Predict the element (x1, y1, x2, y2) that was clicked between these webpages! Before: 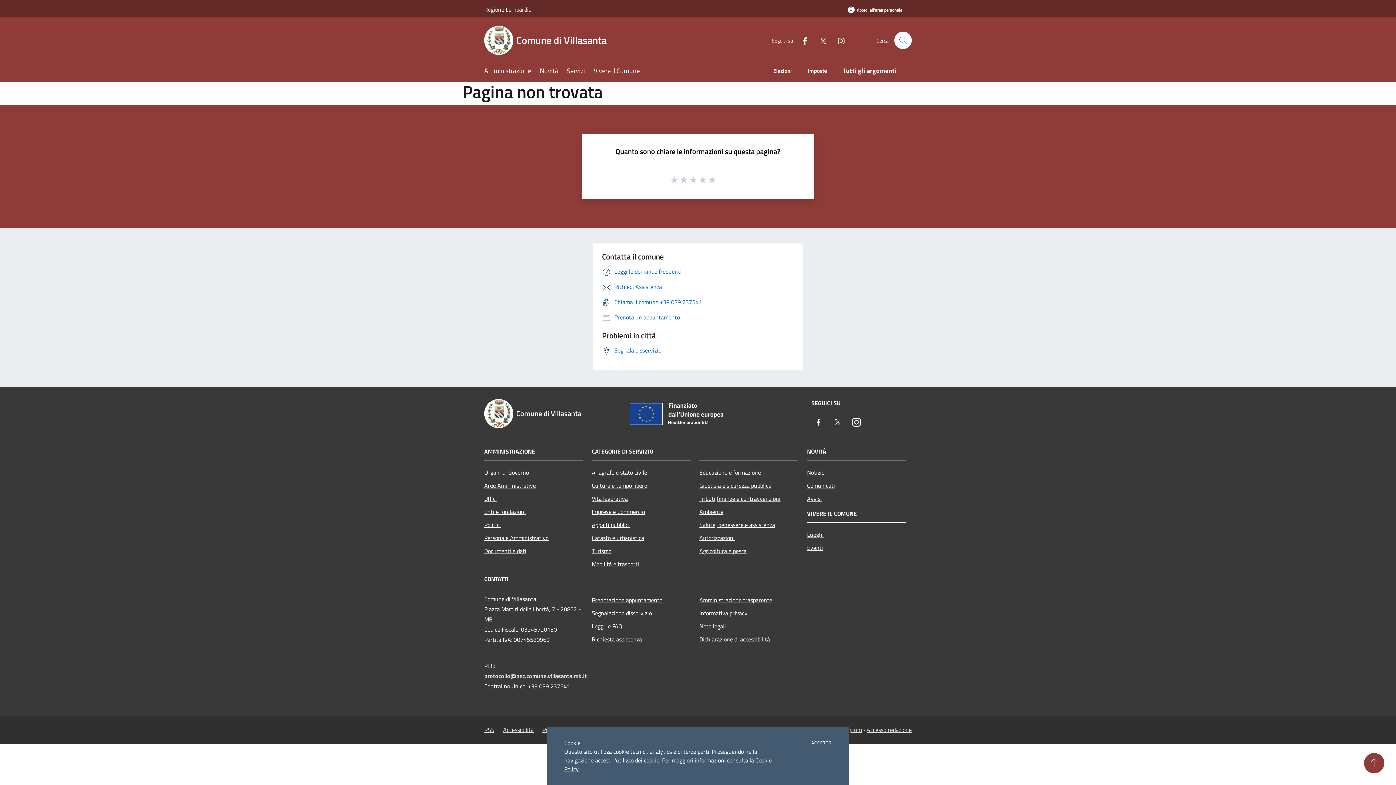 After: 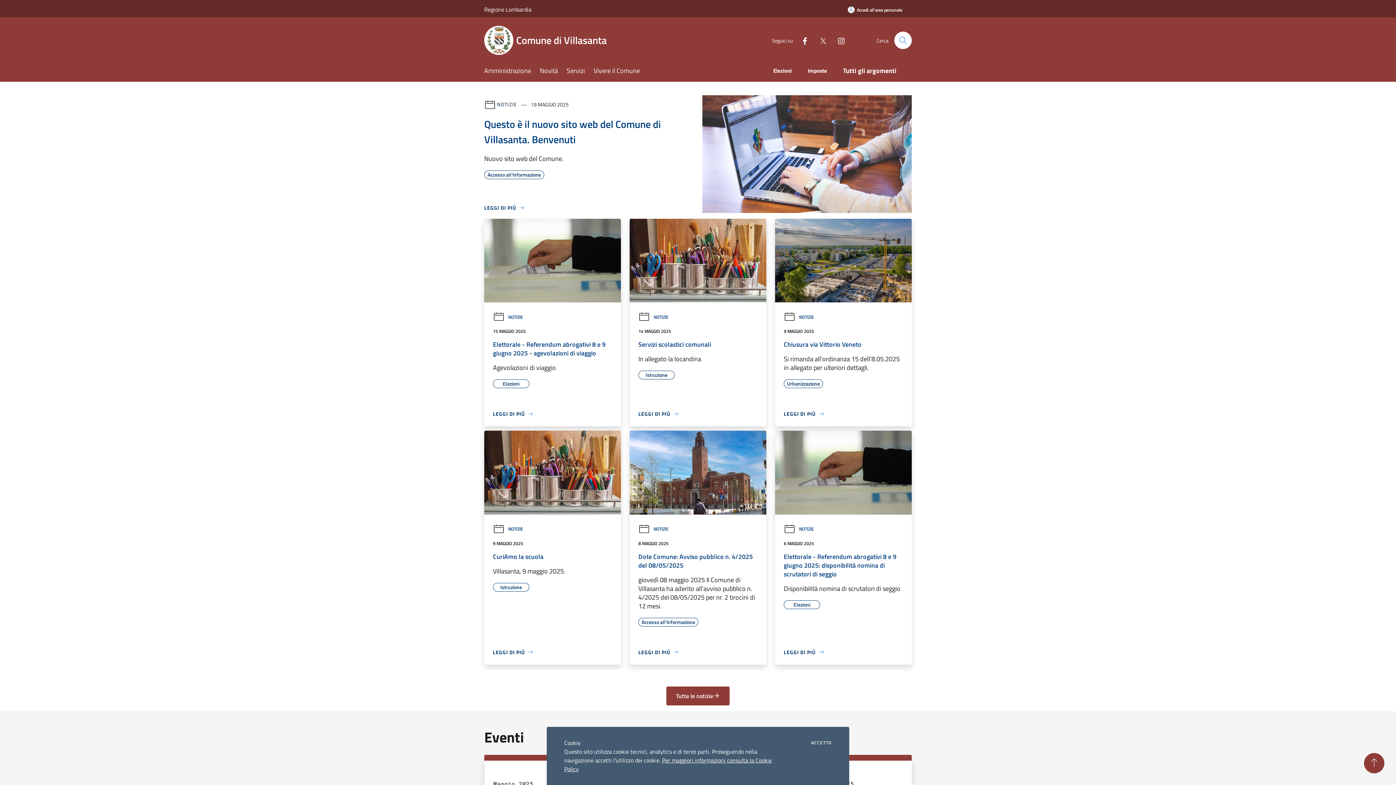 Action: label: Comune di Villasanta bbox: (484, 25, 615, 54)